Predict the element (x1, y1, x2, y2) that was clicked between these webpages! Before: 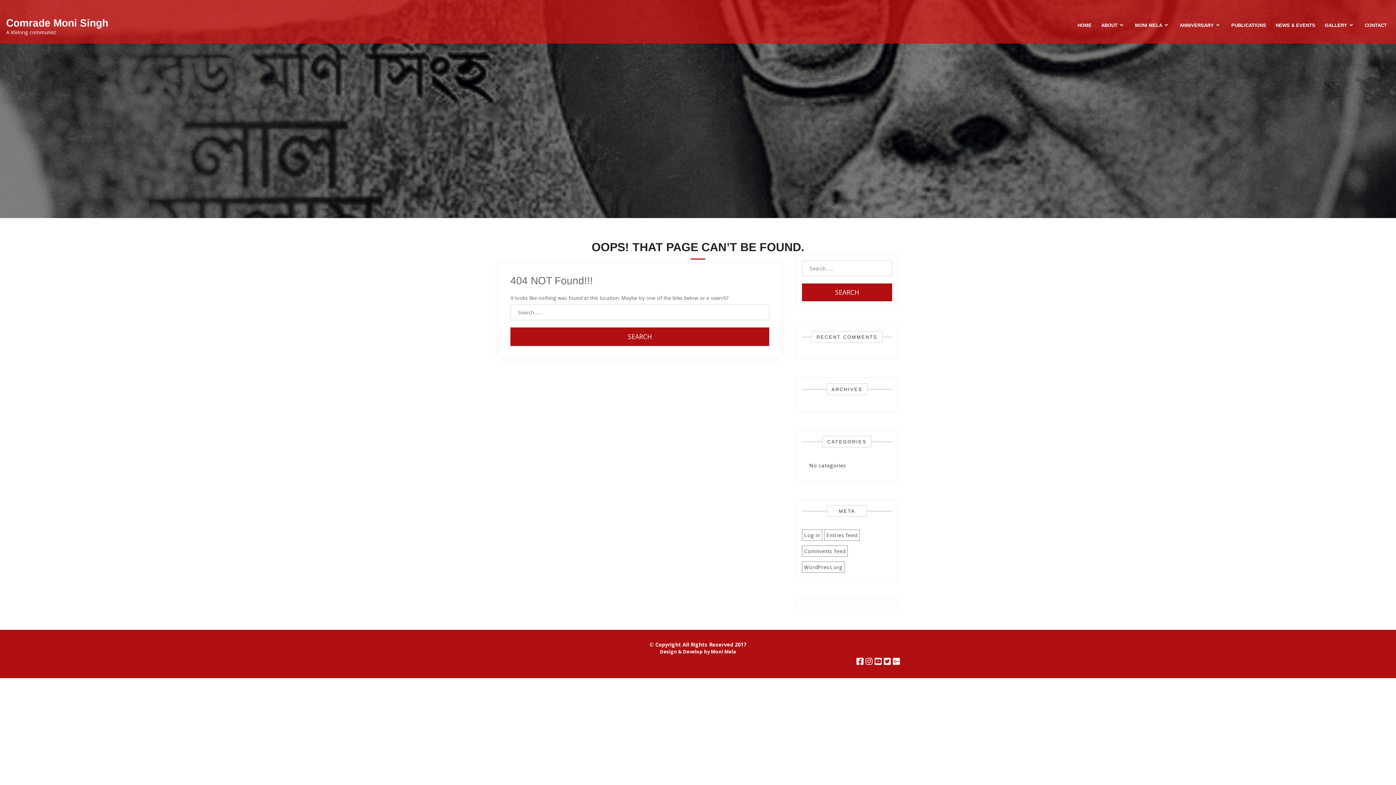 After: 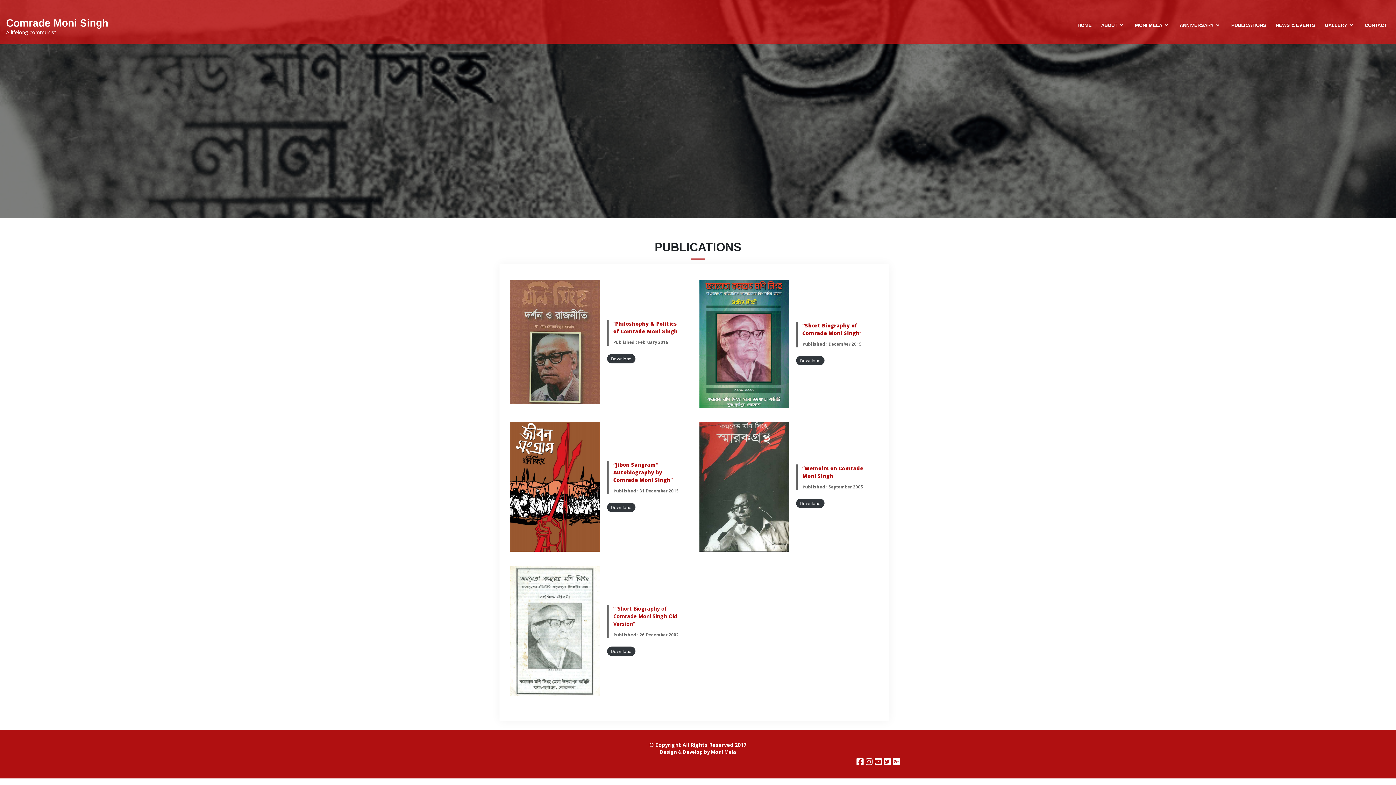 Action: label: PUBLICATIONS bbox: (1228, 18, 1269, 32)